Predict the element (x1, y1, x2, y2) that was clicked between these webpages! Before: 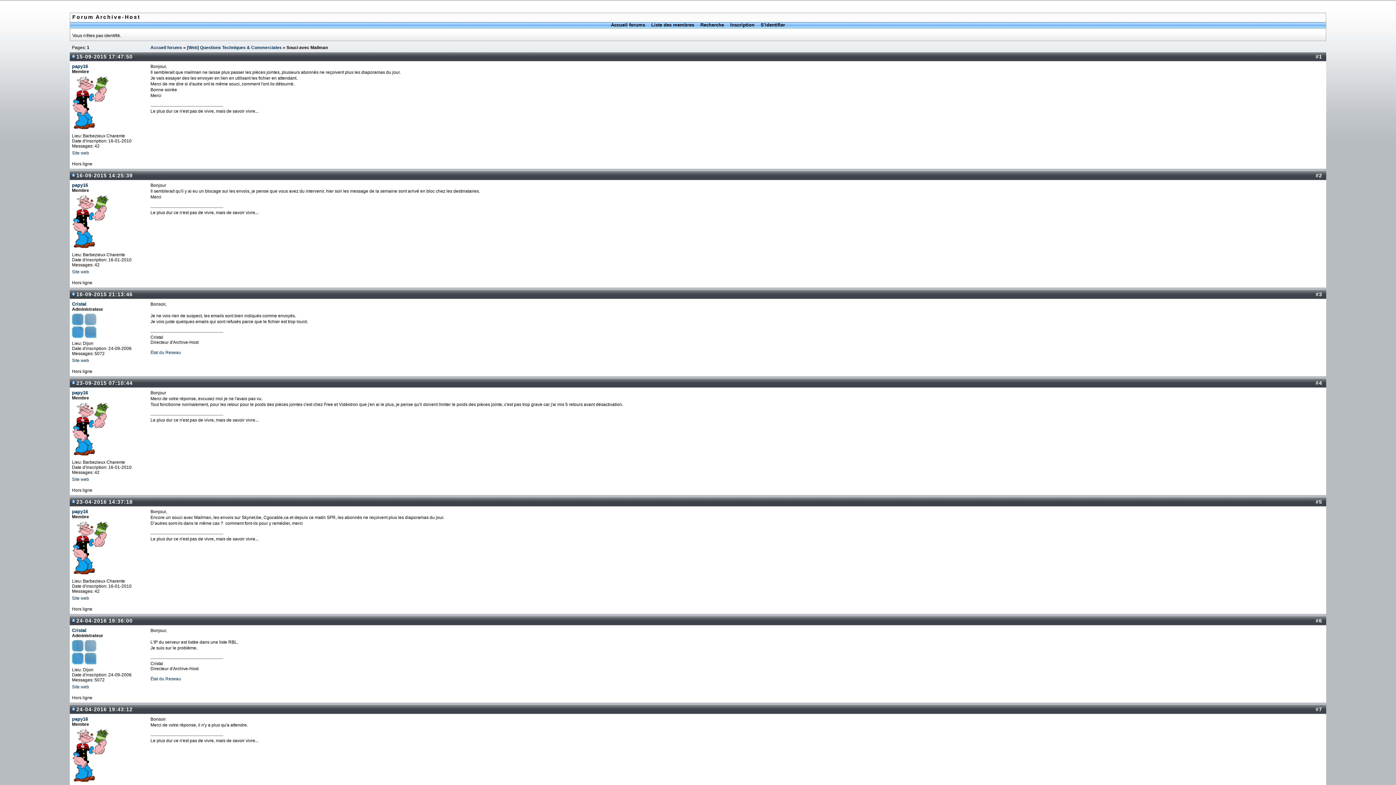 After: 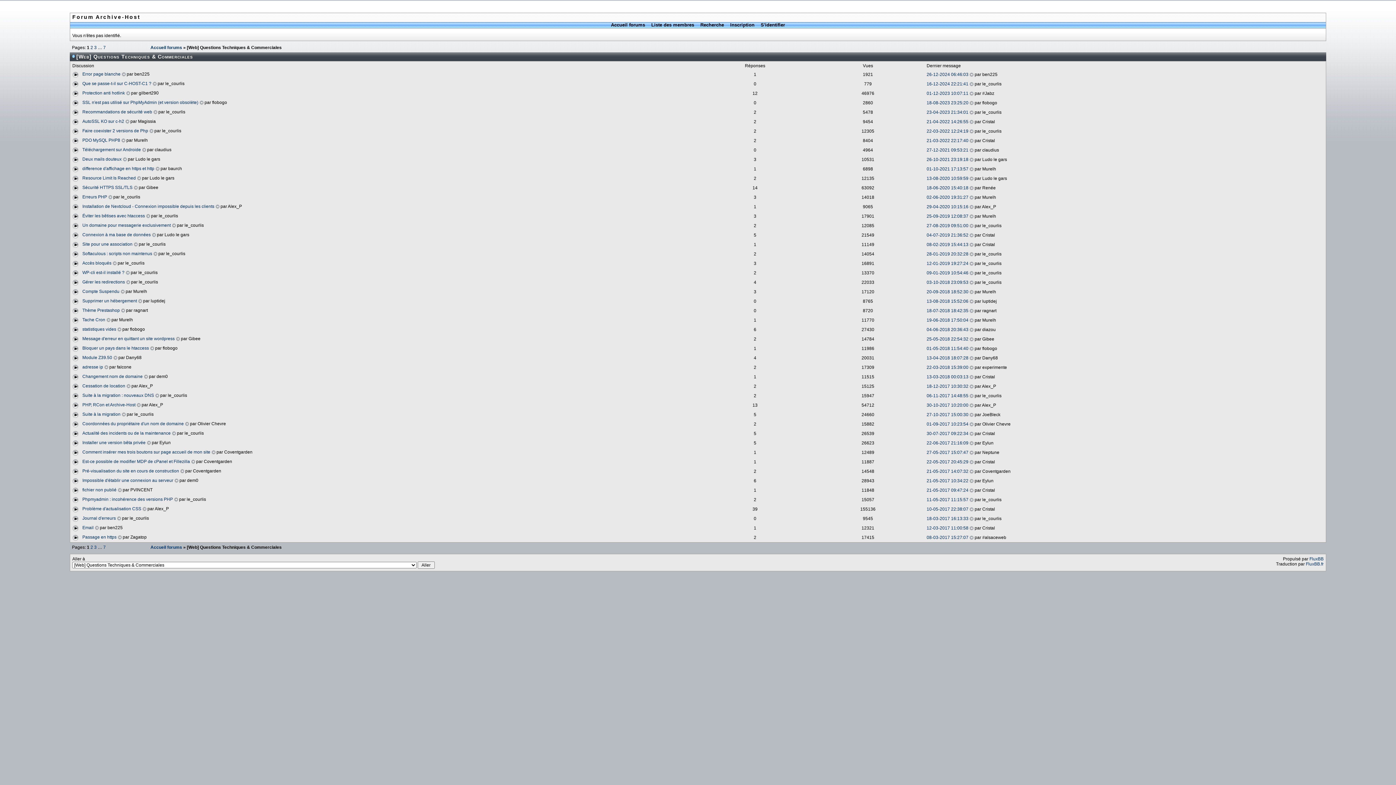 Action: label: [Web] Questions Techniques & Commerciales bbox: (186, 45, 281, 50)